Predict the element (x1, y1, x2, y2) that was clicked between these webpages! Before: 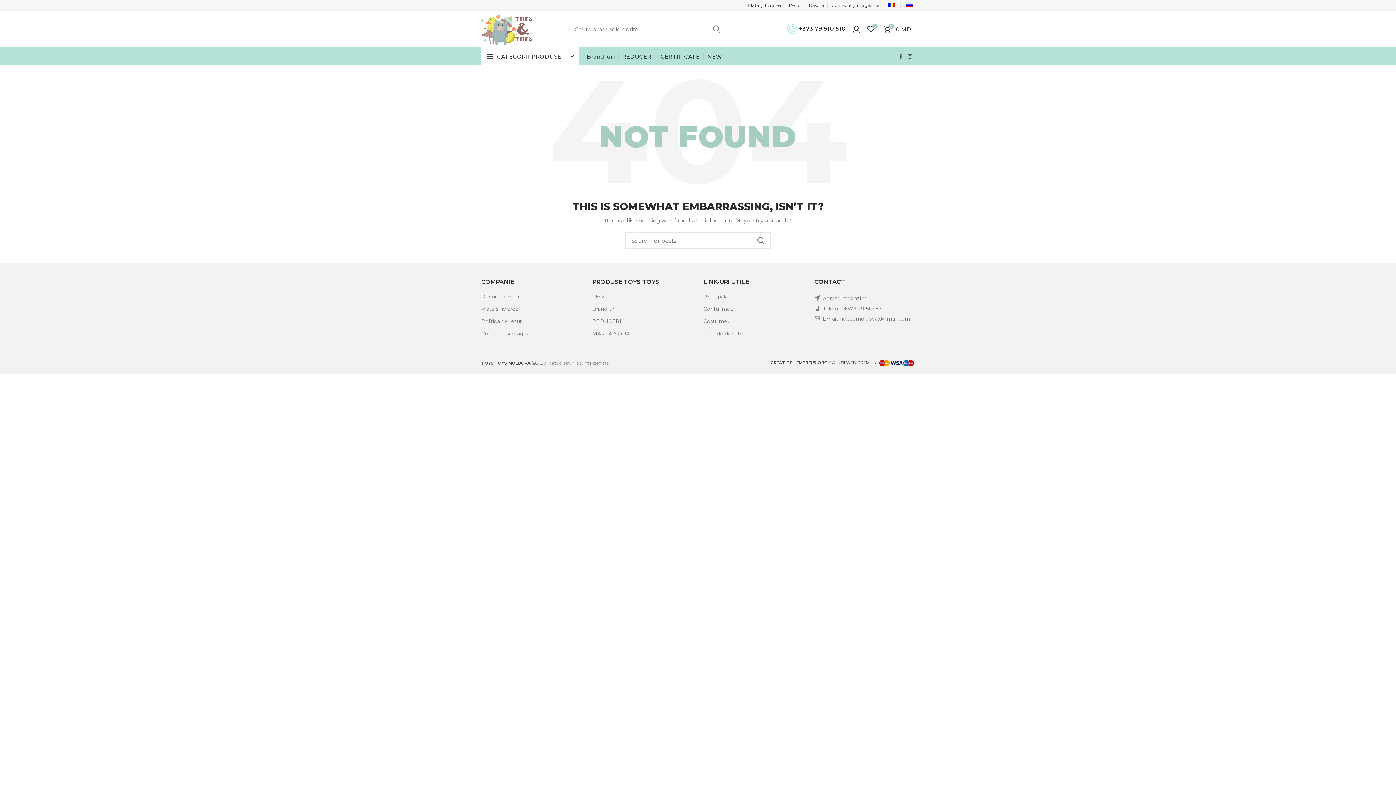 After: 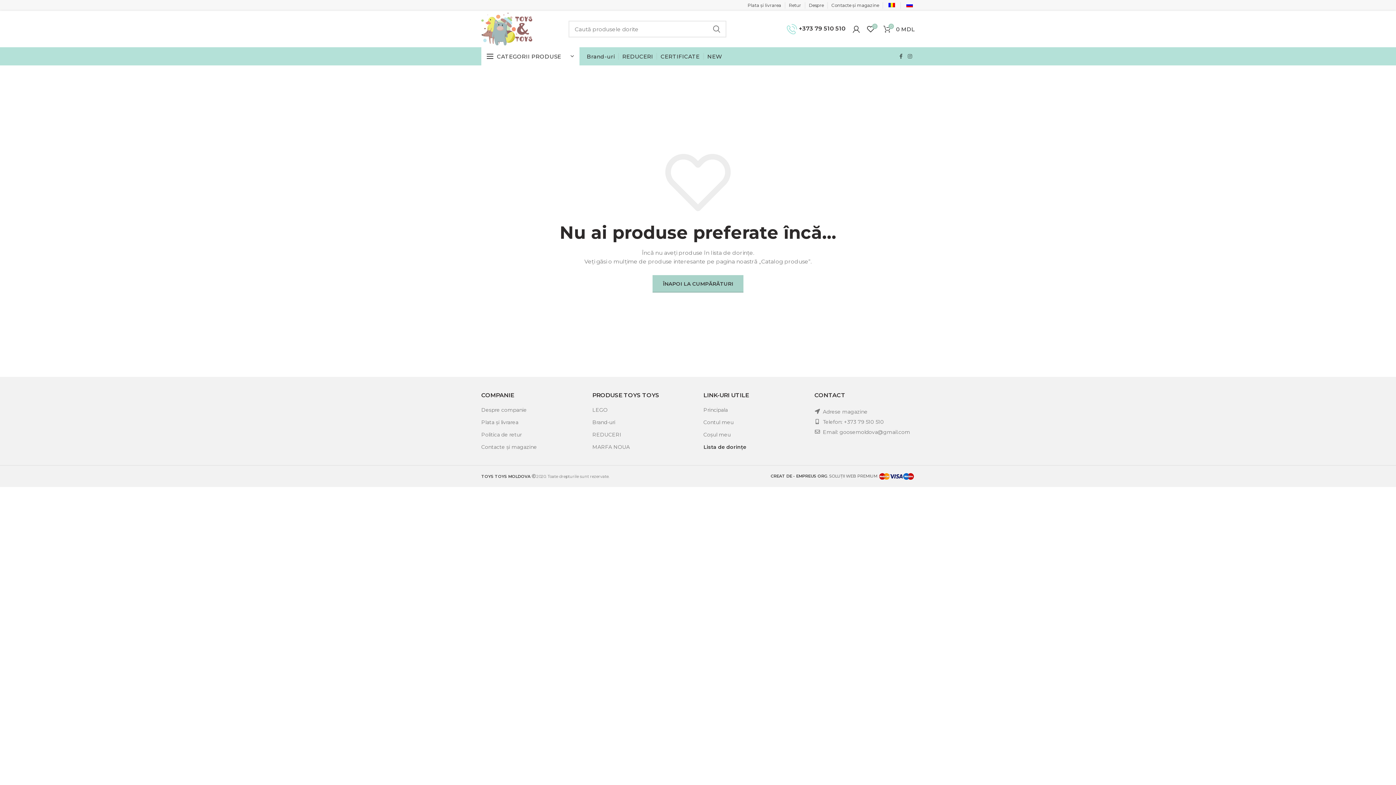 Action: label: Lista de dorințe bbox: (703, 330, 744, 337)